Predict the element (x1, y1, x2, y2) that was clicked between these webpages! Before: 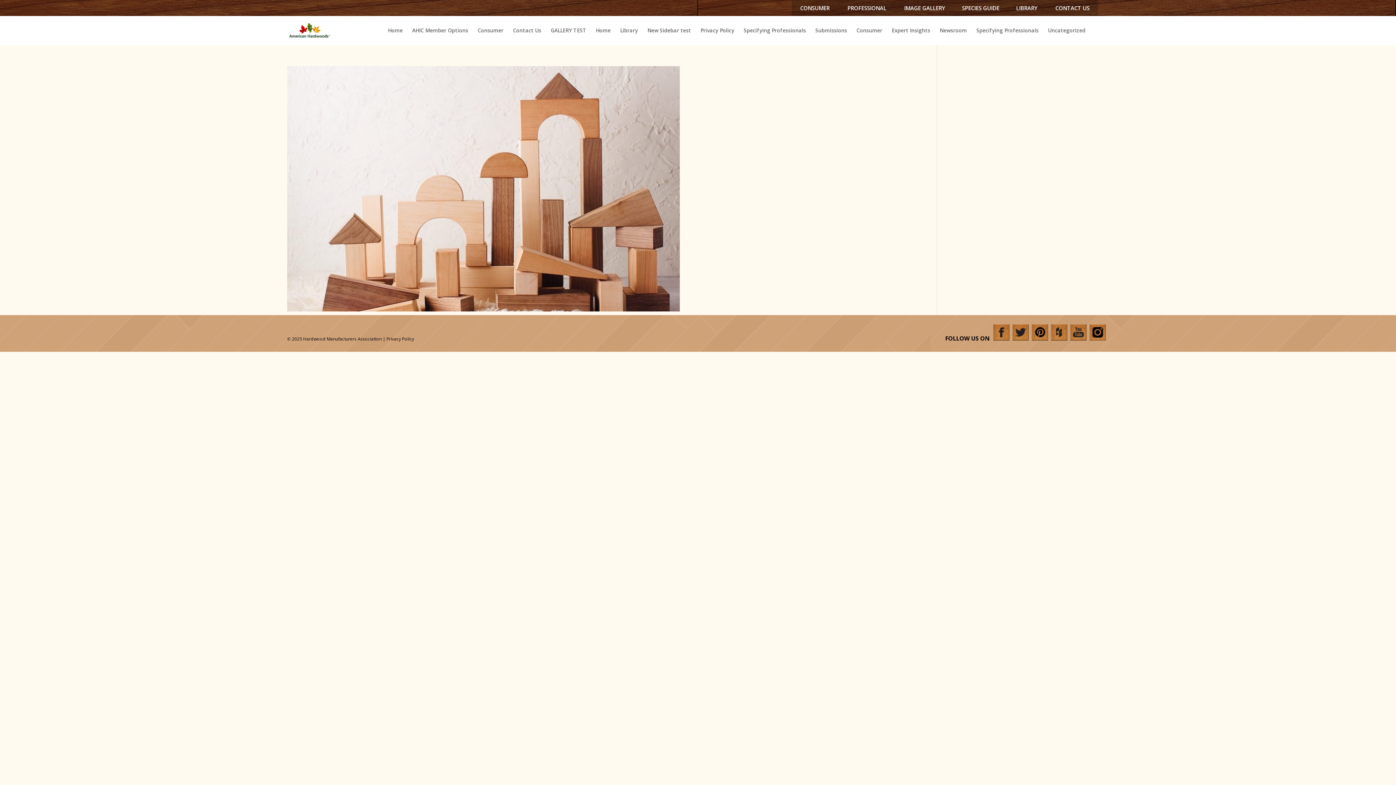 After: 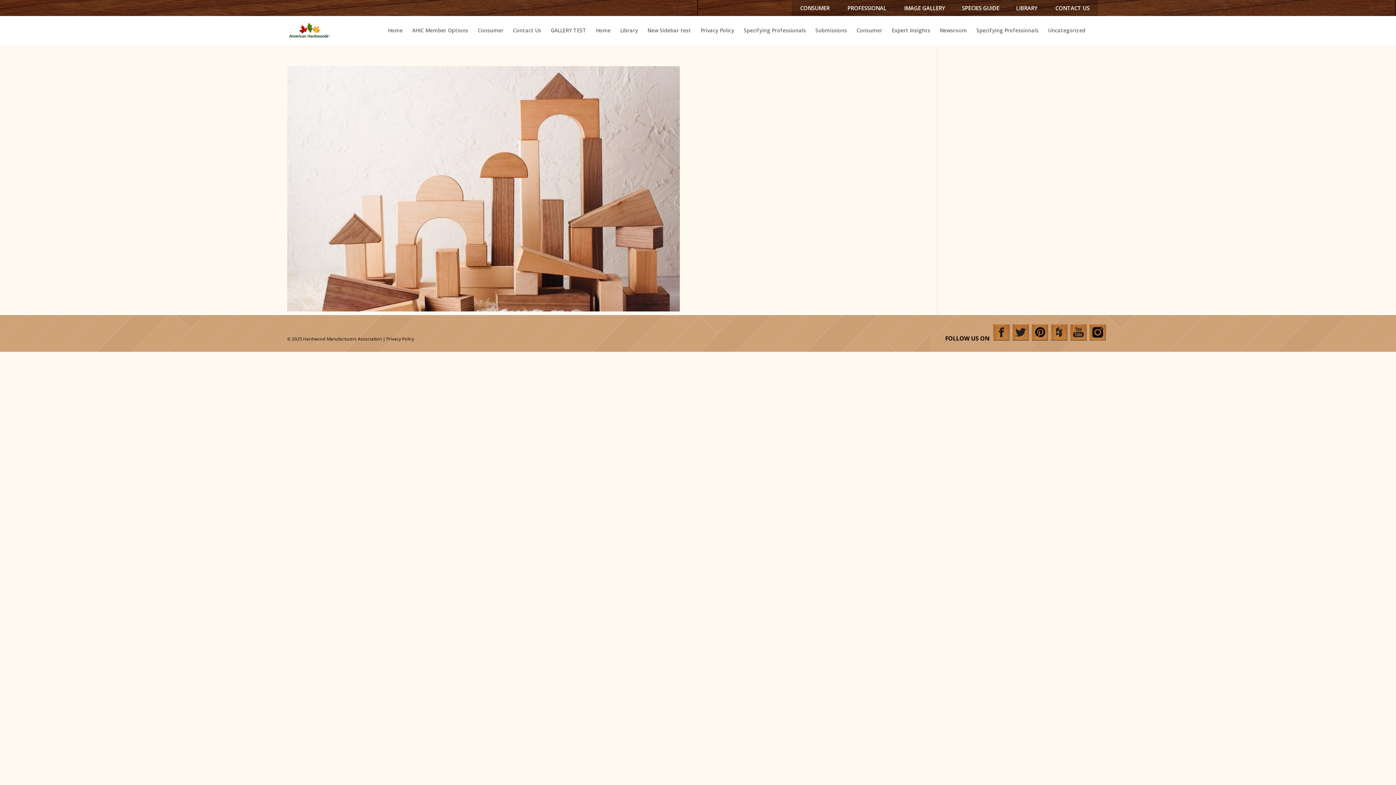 Action: bbox: (1051, 334, 1070, 342)